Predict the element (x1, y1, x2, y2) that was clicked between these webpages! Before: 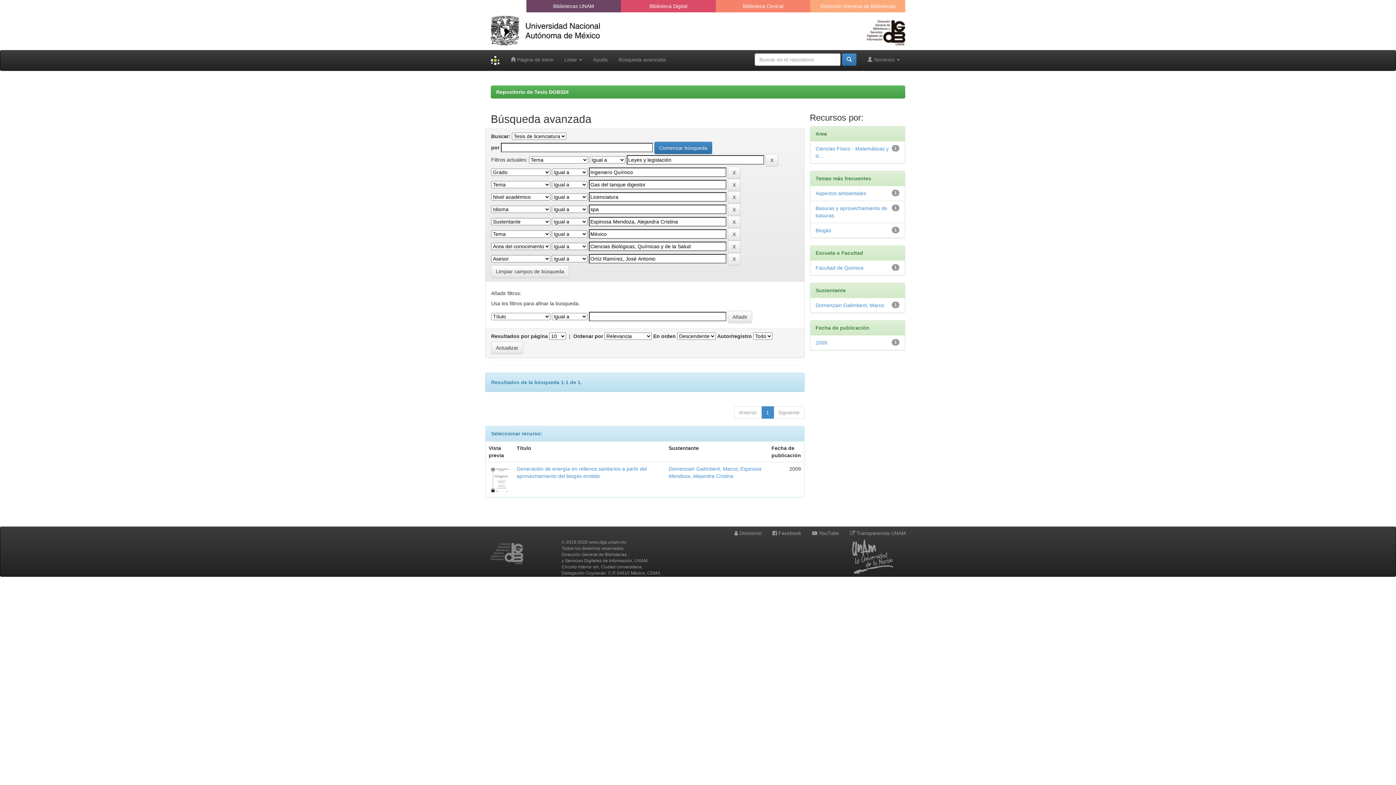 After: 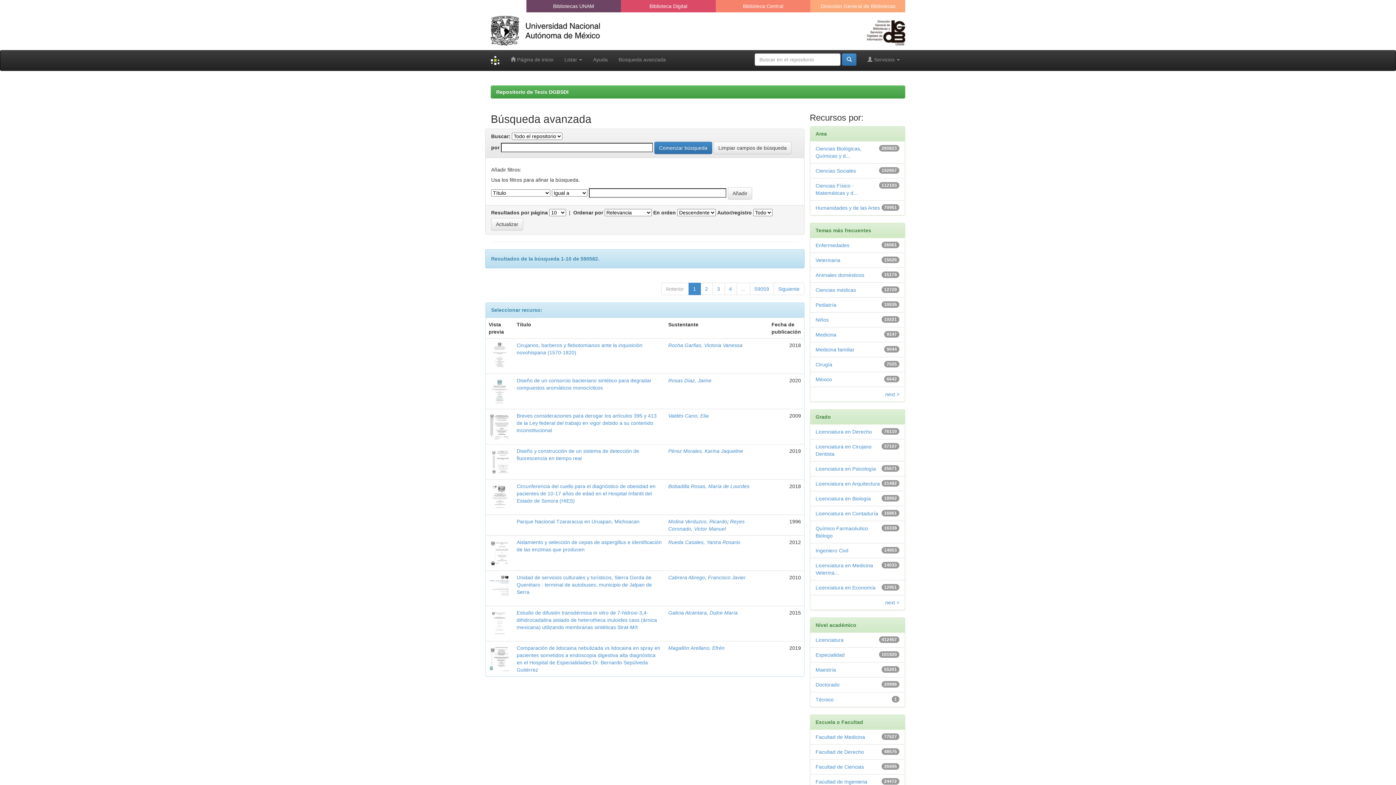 Action: bbox: (613, 50, 671, 68) label: Búsqueda avanzada